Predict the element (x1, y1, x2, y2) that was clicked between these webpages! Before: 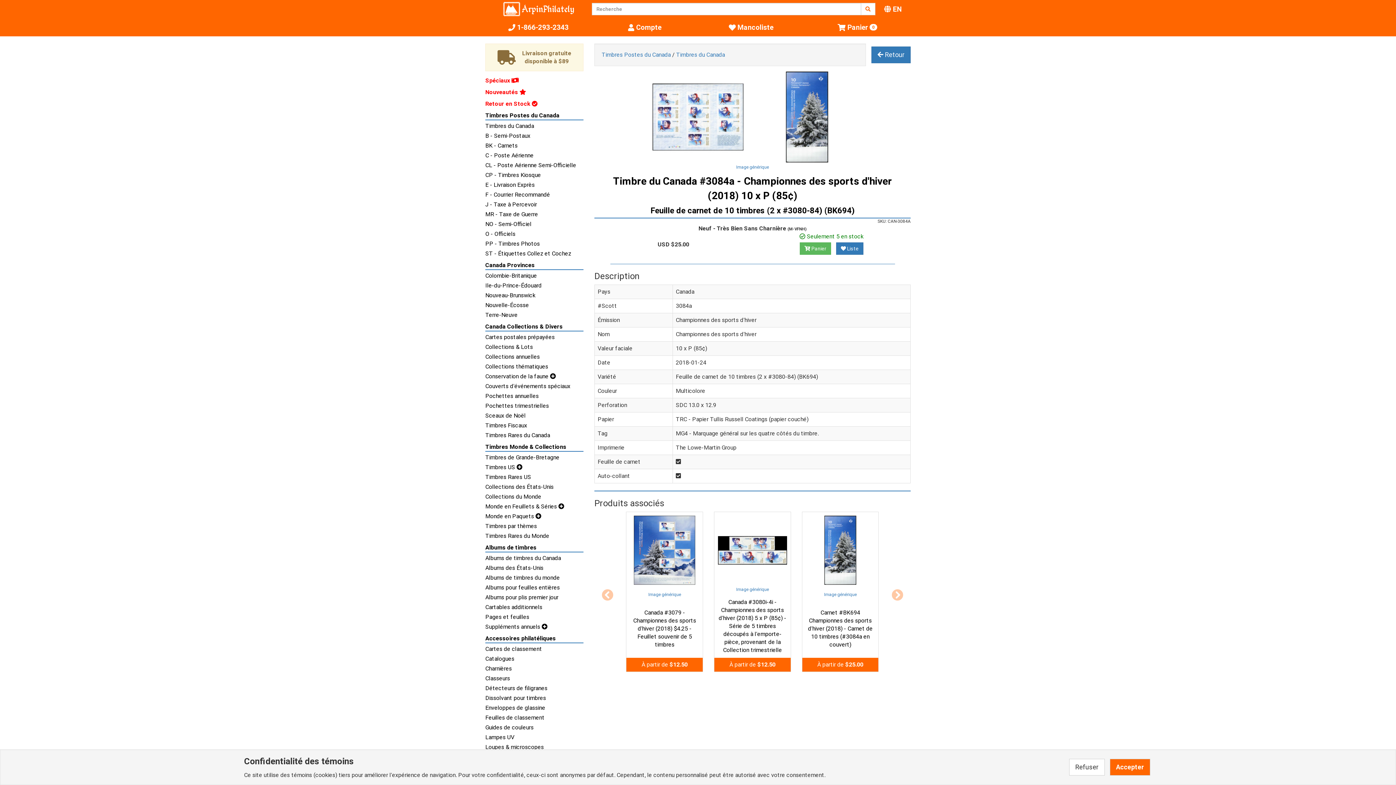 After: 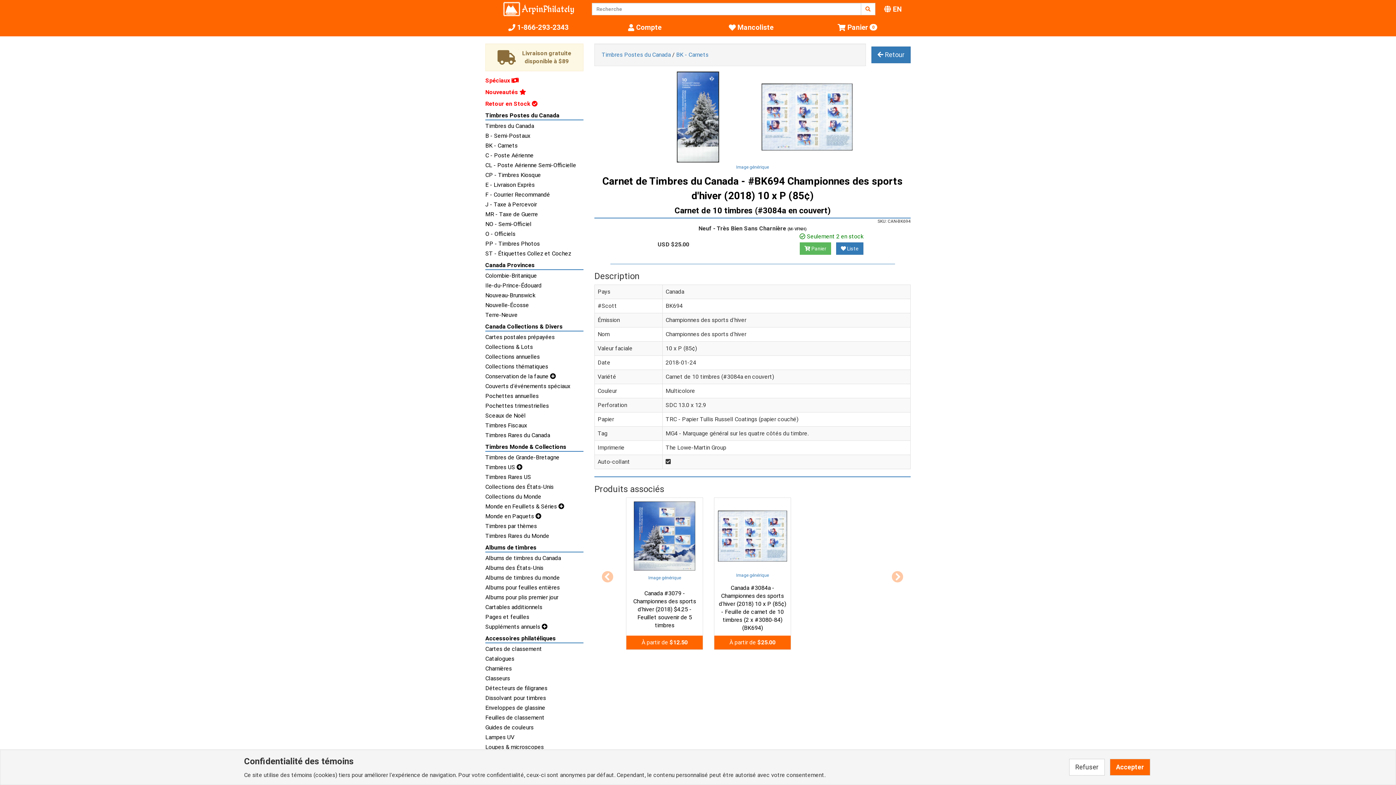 Action: bbox: (806, 609, 875, 649) label: Carnet #BK694 Championnes des sports d'hiver (2018) - Carnet de 10 timbres (#3084a en couvert)